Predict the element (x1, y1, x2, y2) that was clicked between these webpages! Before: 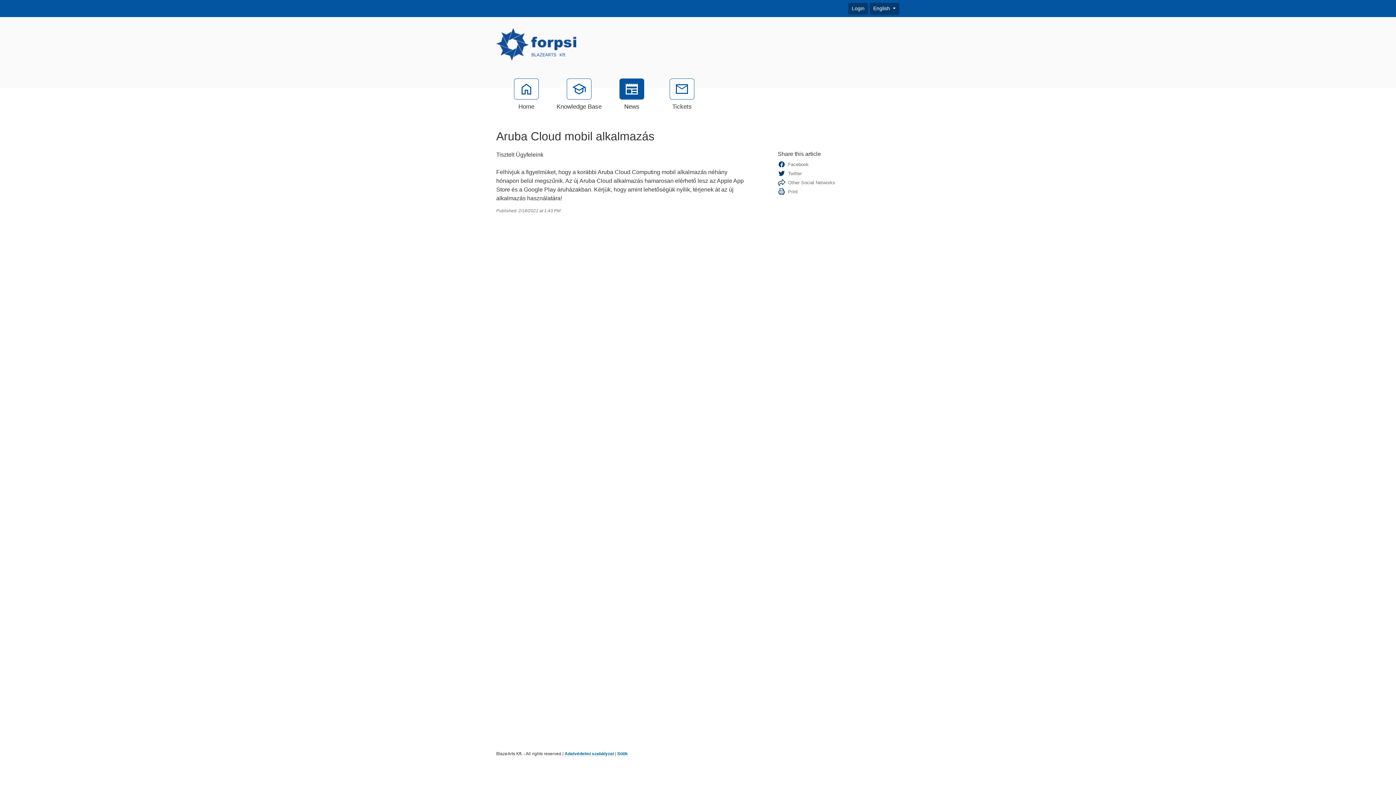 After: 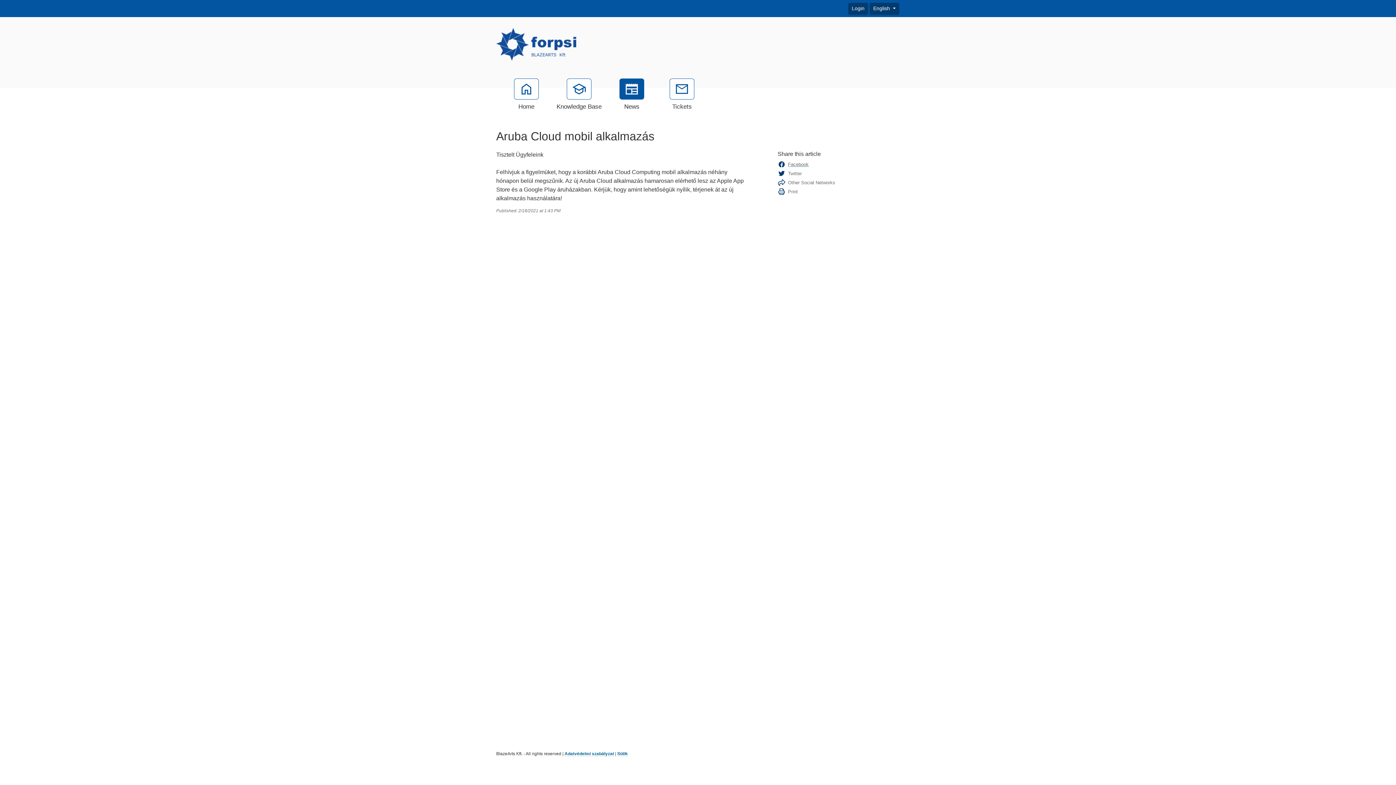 Action: label: Facebook bbox: (785, 161, 808, 167)